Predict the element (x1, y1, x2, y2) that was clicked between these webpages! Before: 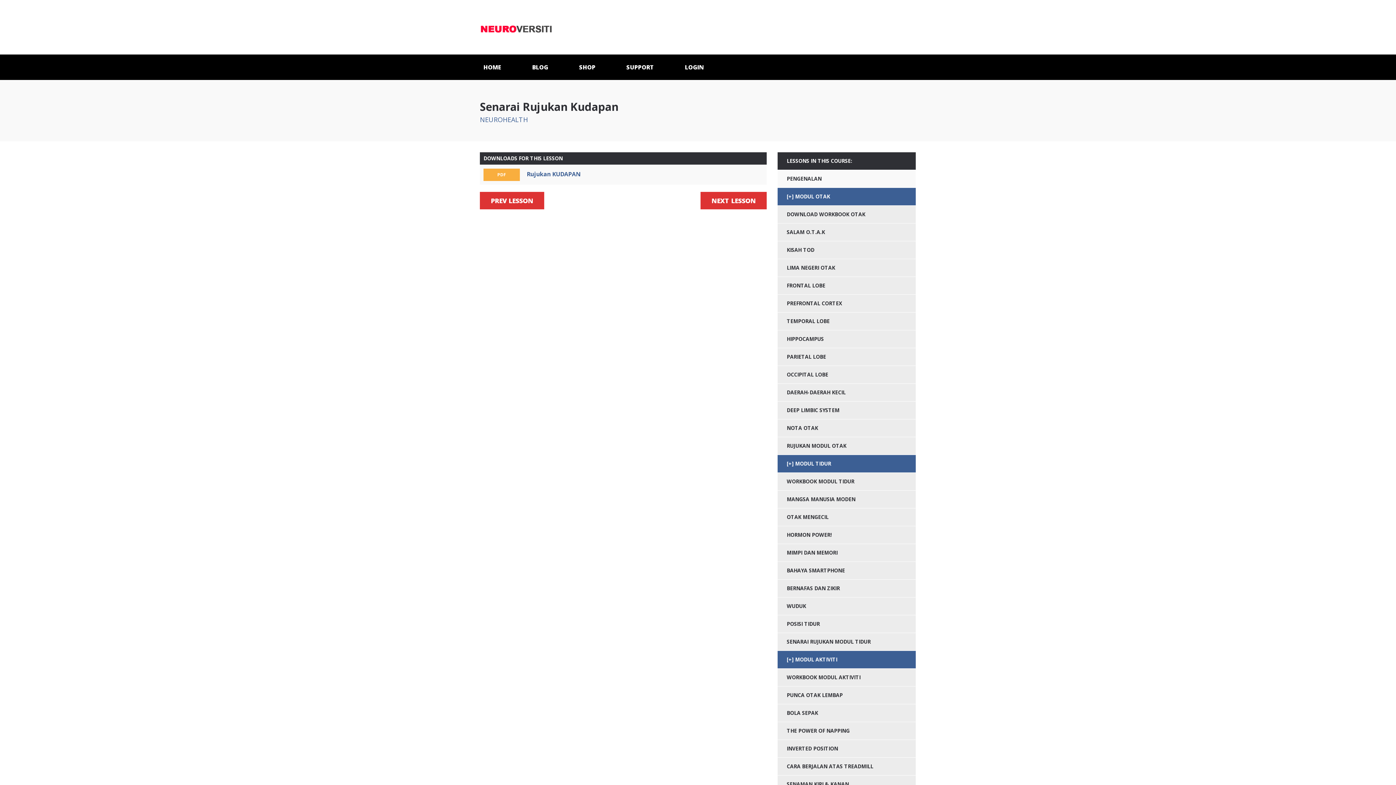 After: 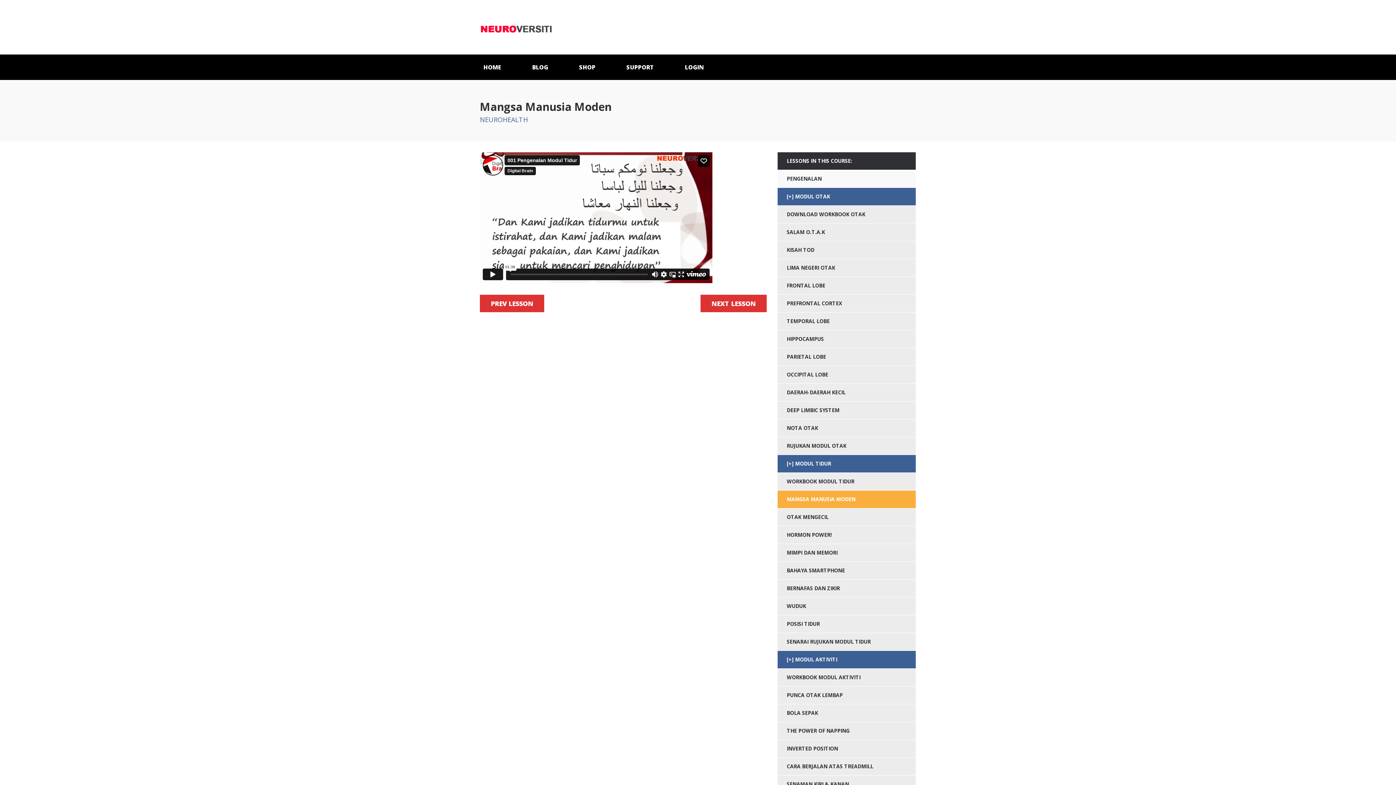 Action: bbox: (777, 490, 915, 508) label: MANGSA MANUSIA MODEN